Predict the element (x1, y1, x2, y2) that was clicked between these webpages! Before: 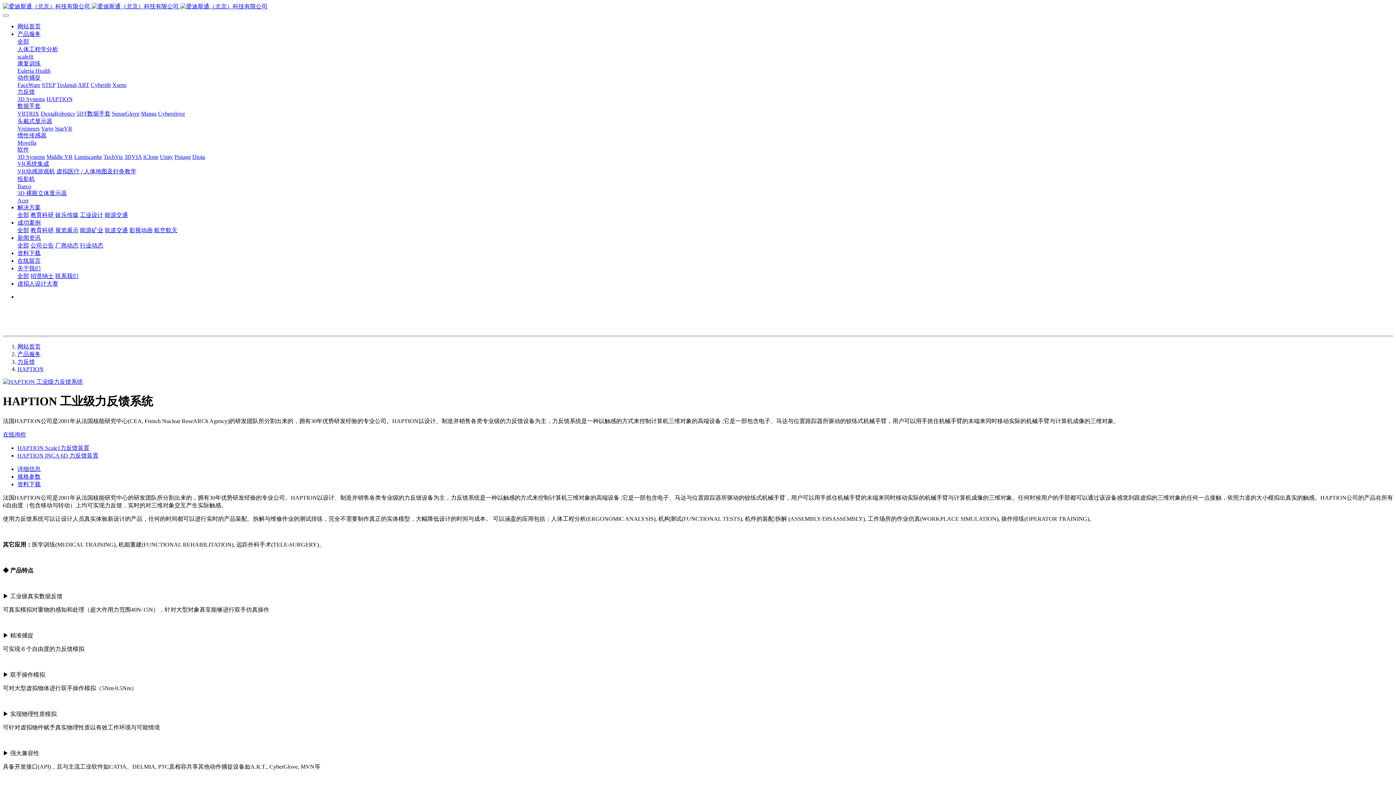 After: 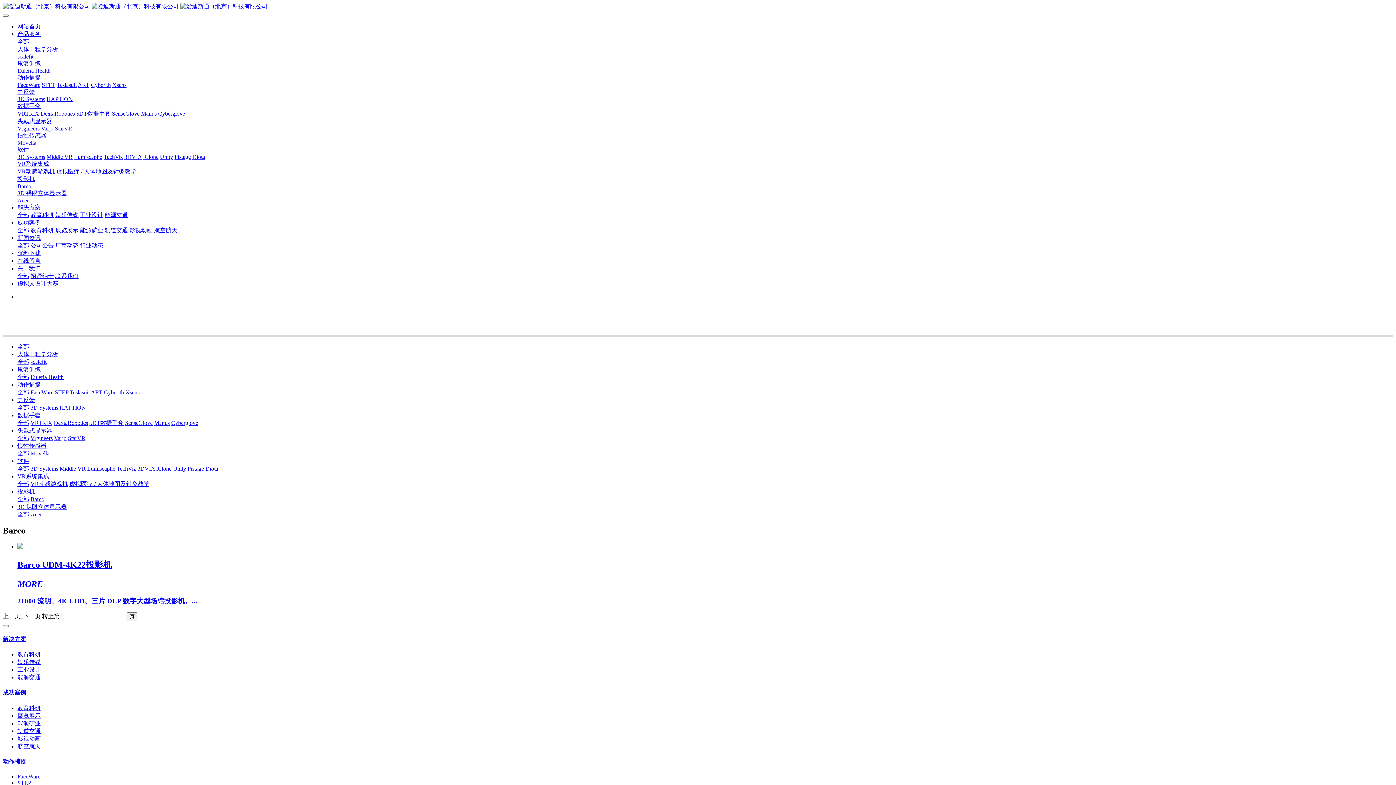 Action: bbox: (17, 183, 31, 189) label: Barco